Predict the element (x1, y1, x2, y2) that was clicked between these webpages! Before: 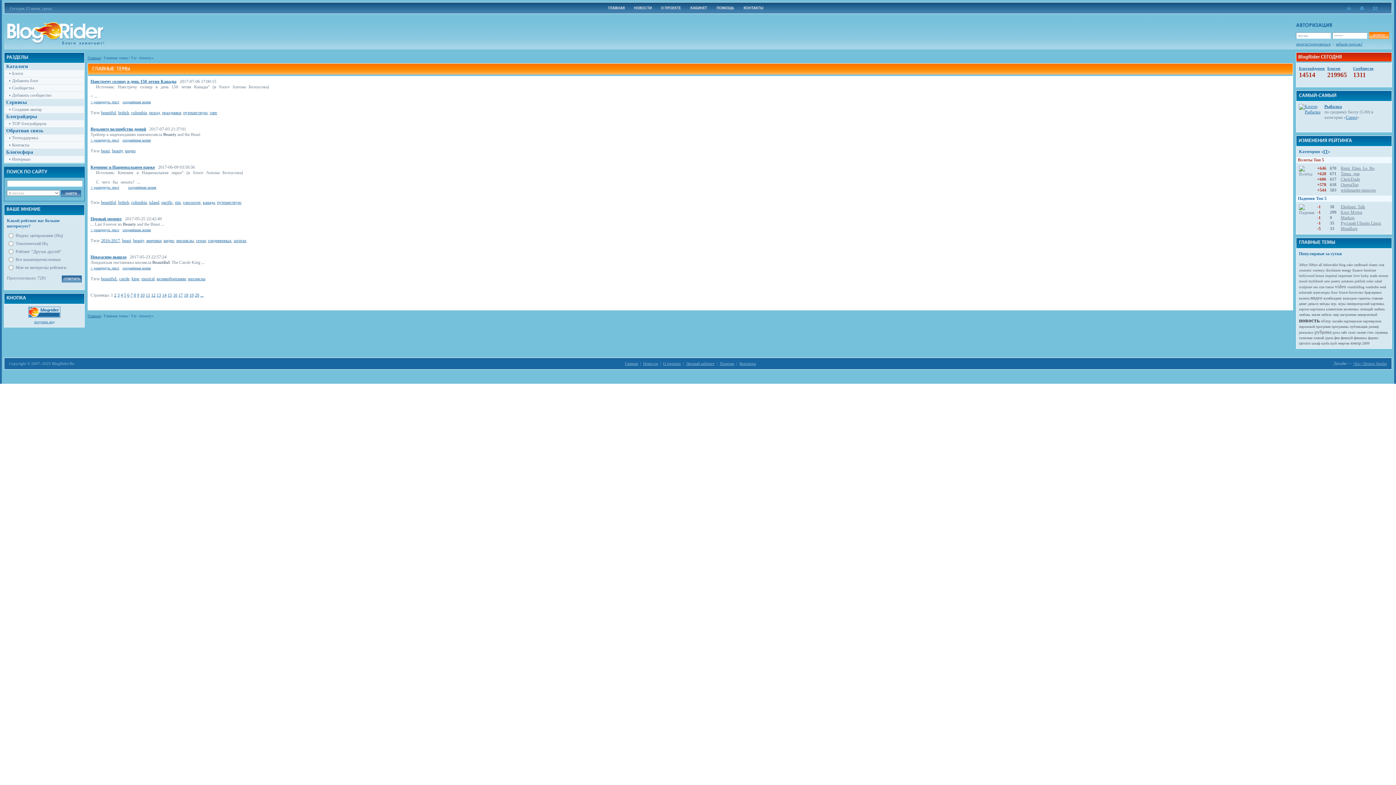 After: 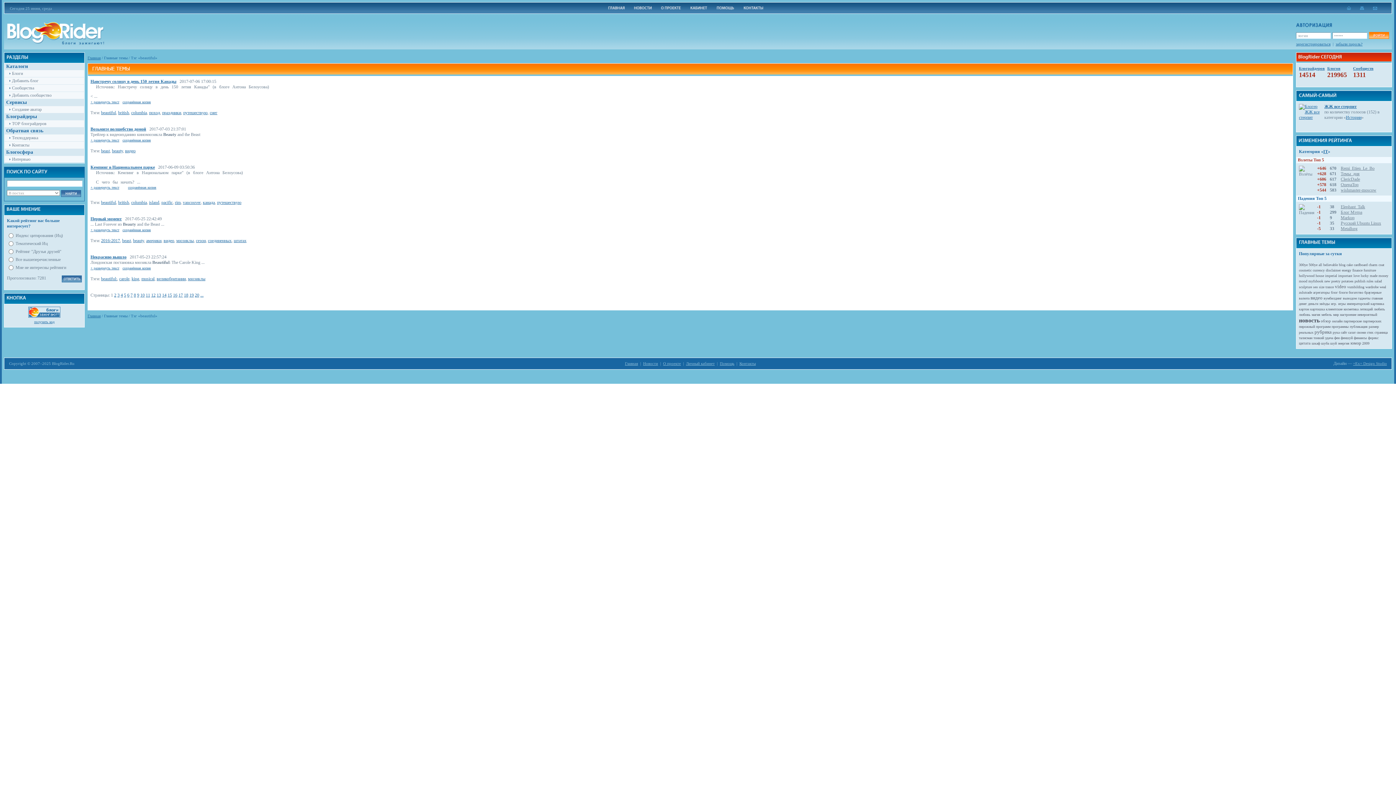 Action: bbox: (101, 276, 117, 281) label: beautiful: